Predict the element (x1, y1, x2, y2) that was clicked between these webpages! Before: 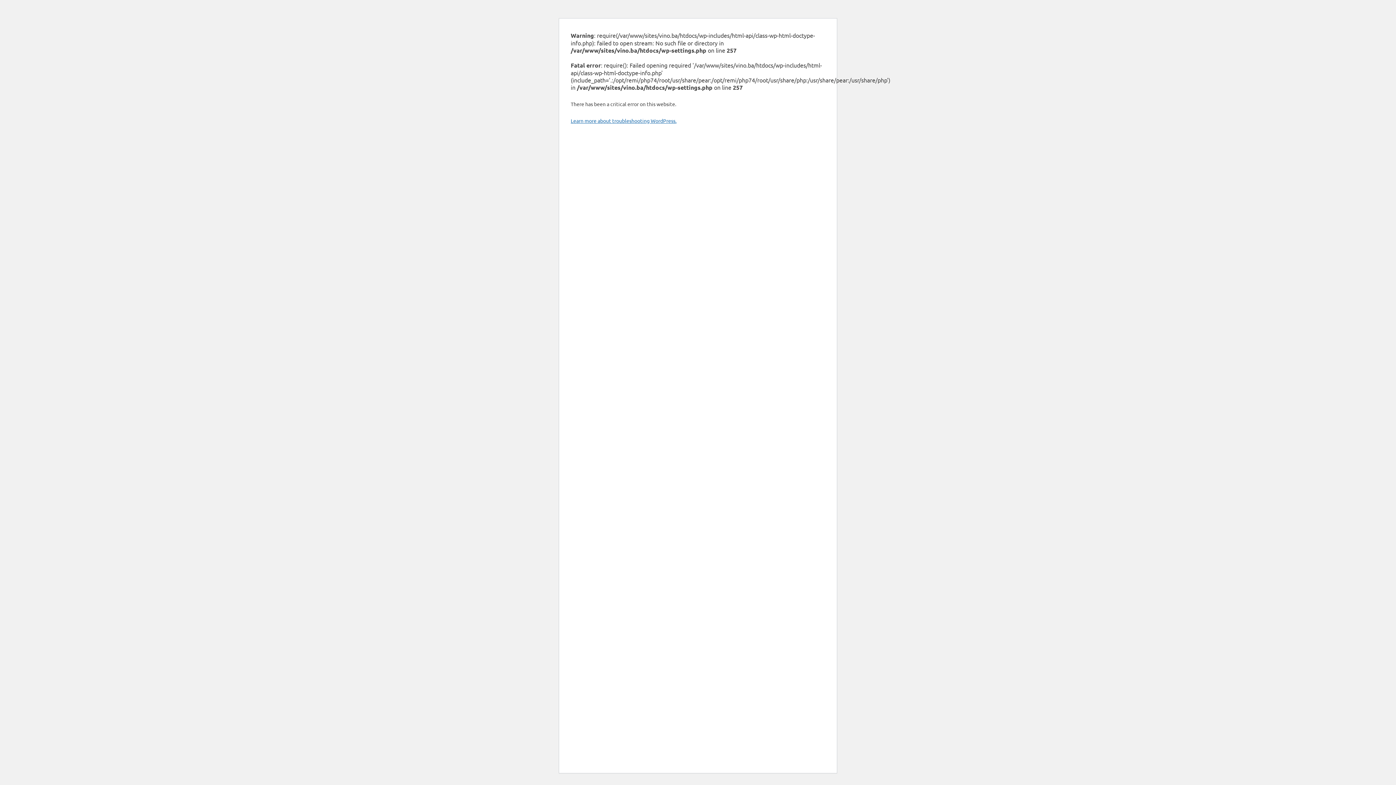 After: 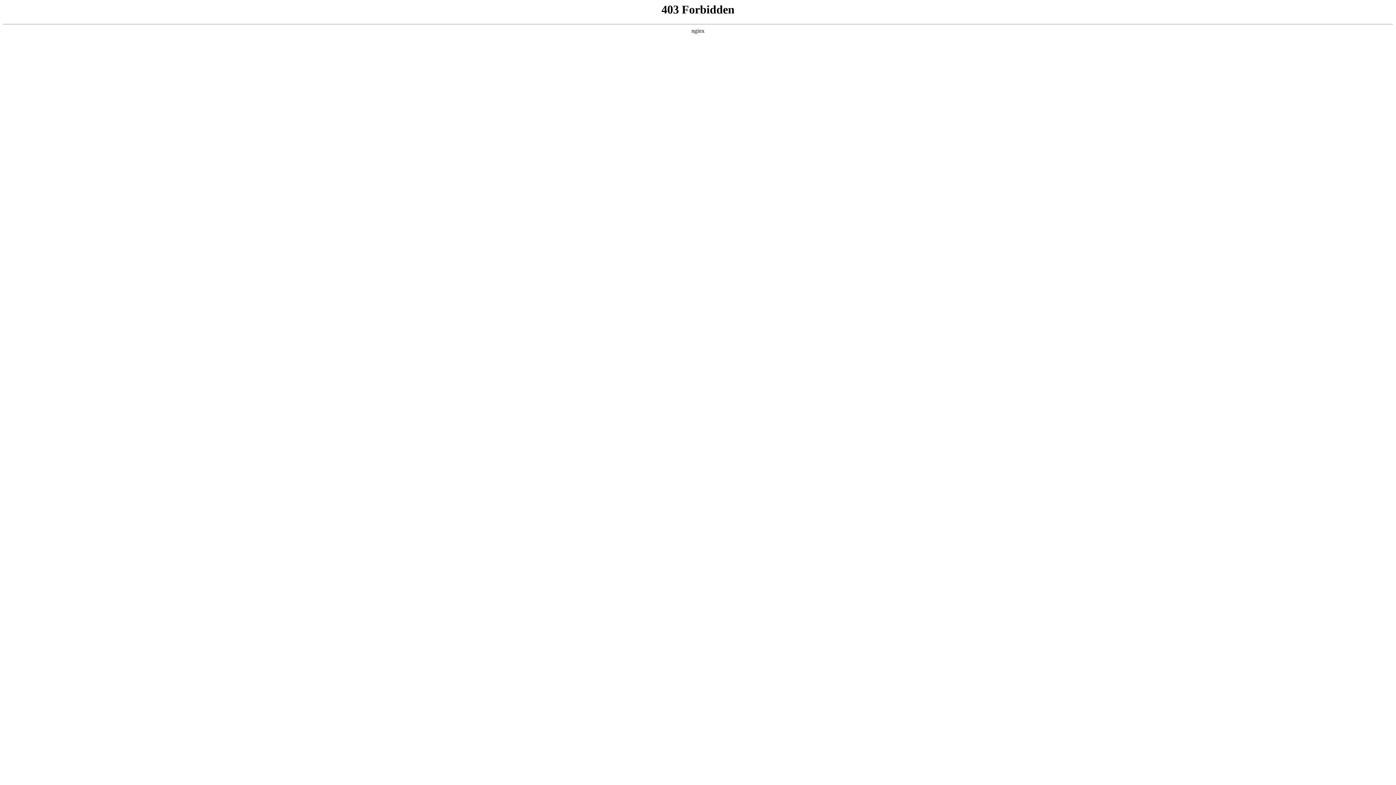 Action: bbox: (570, 117, 676, 124) label: Learn more about troubleshooting WordPress.